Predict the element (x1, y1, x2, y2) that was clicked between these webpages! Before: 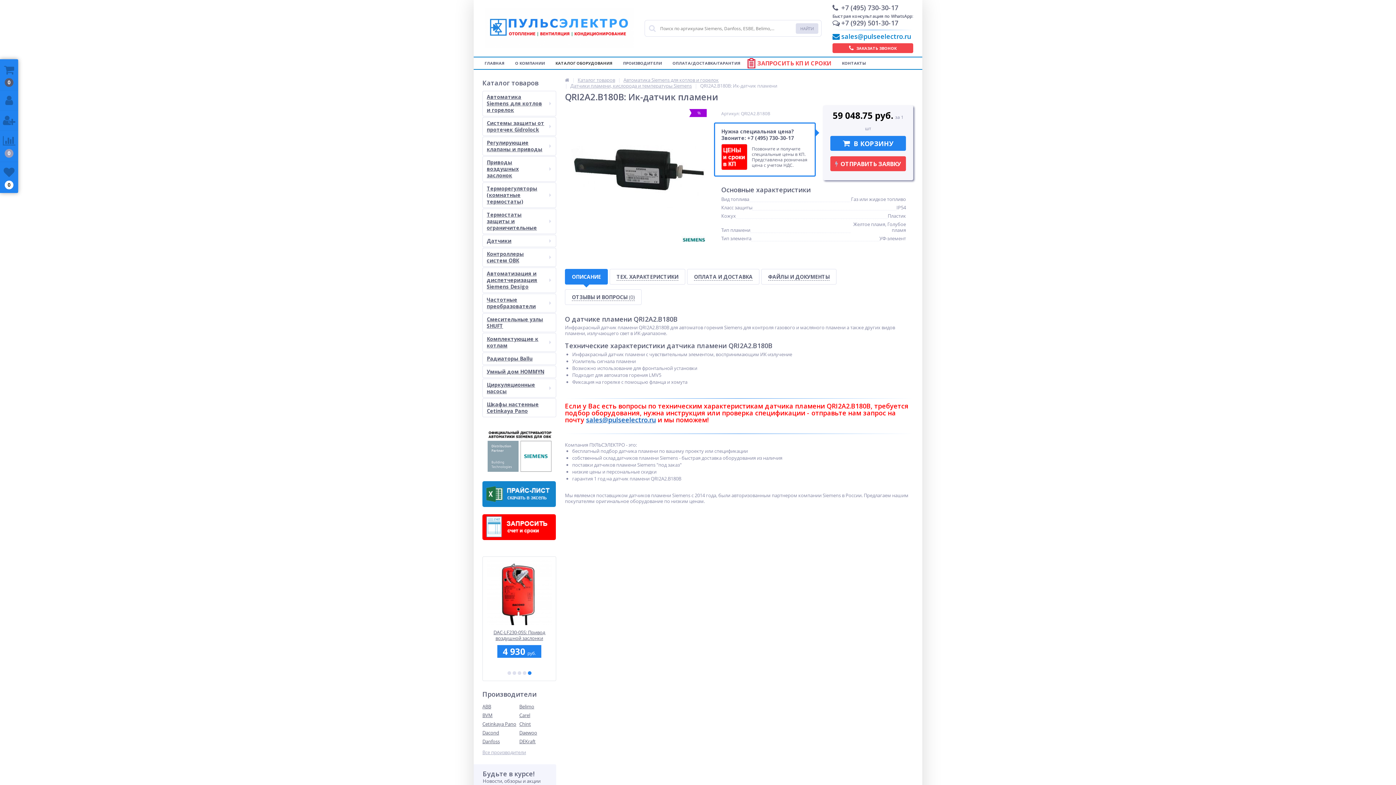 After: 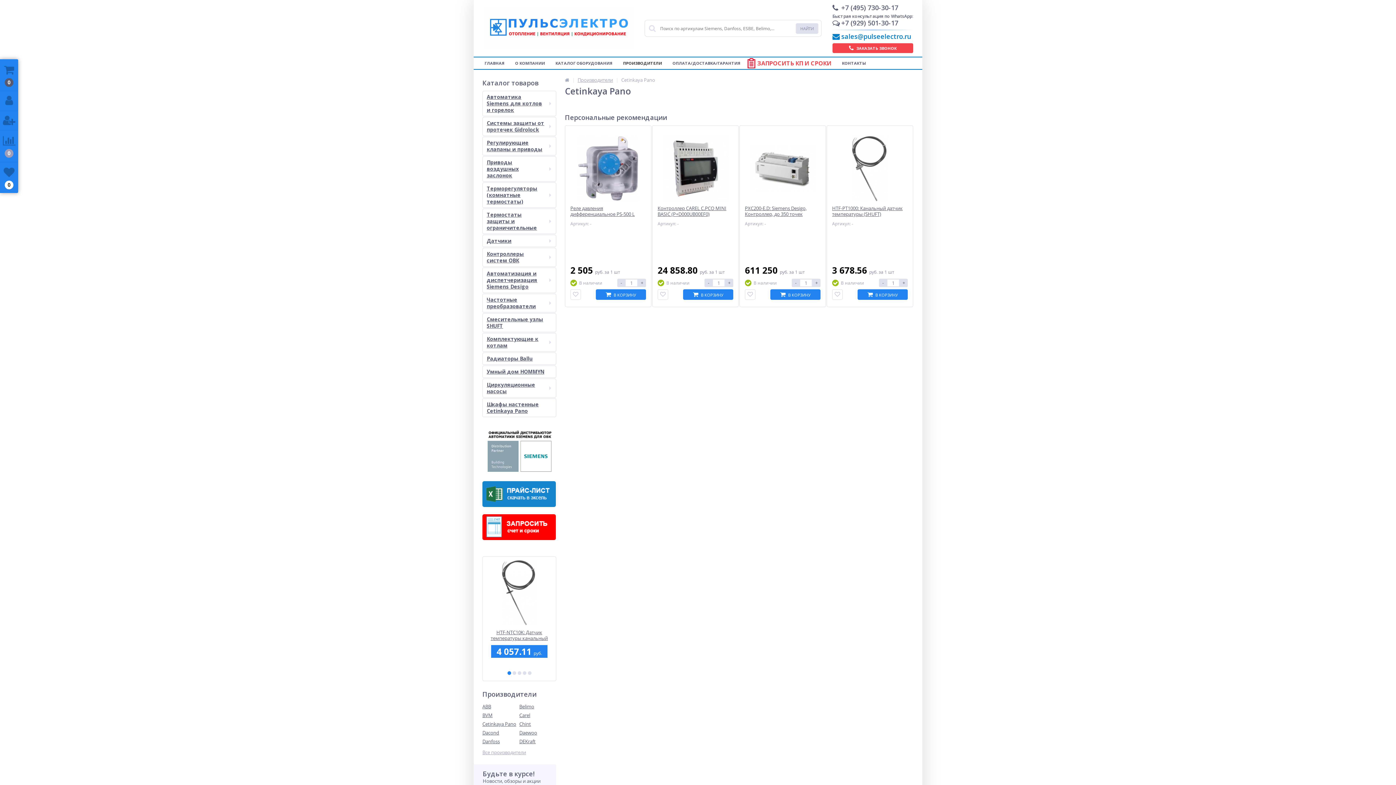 Action: label: Cetinkaya Pano bbox: (482, 720, 519, 728)